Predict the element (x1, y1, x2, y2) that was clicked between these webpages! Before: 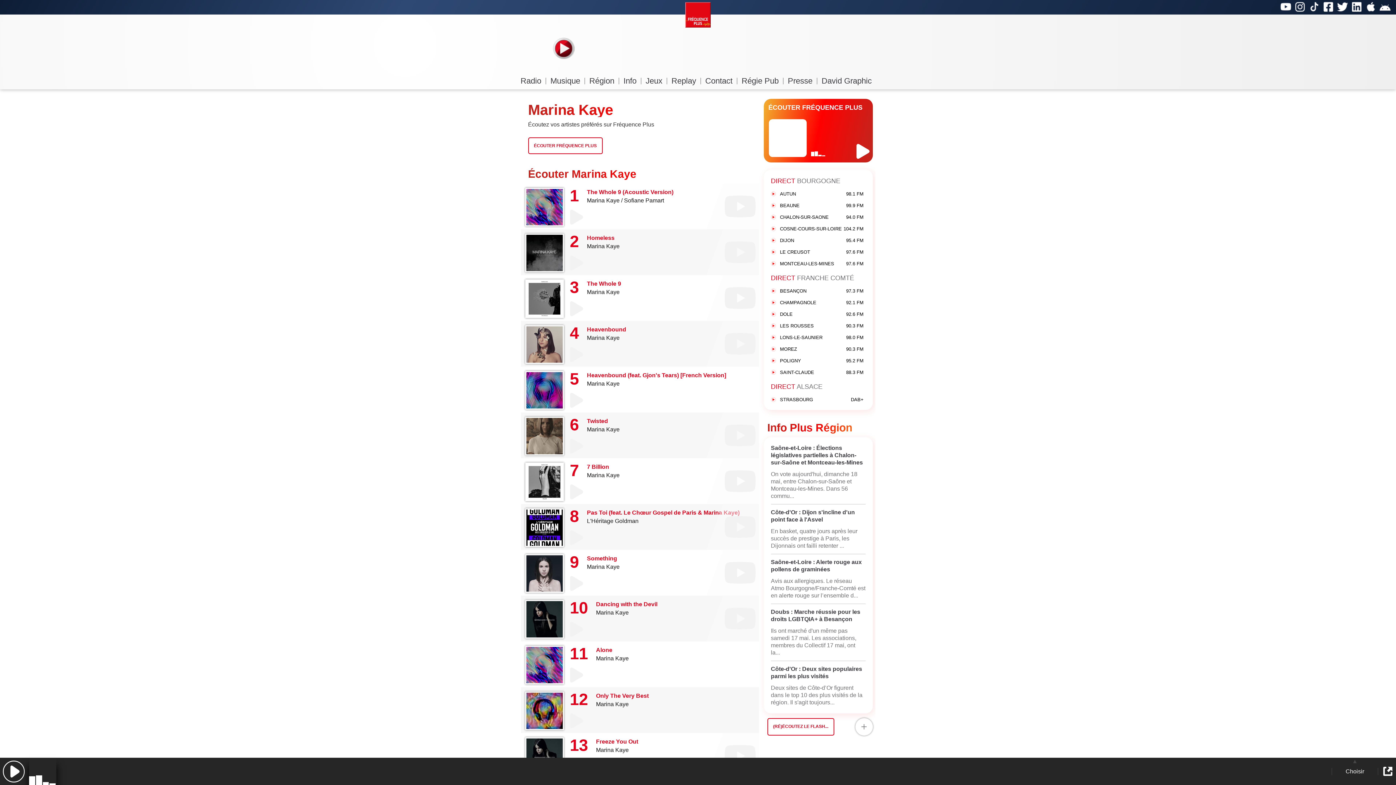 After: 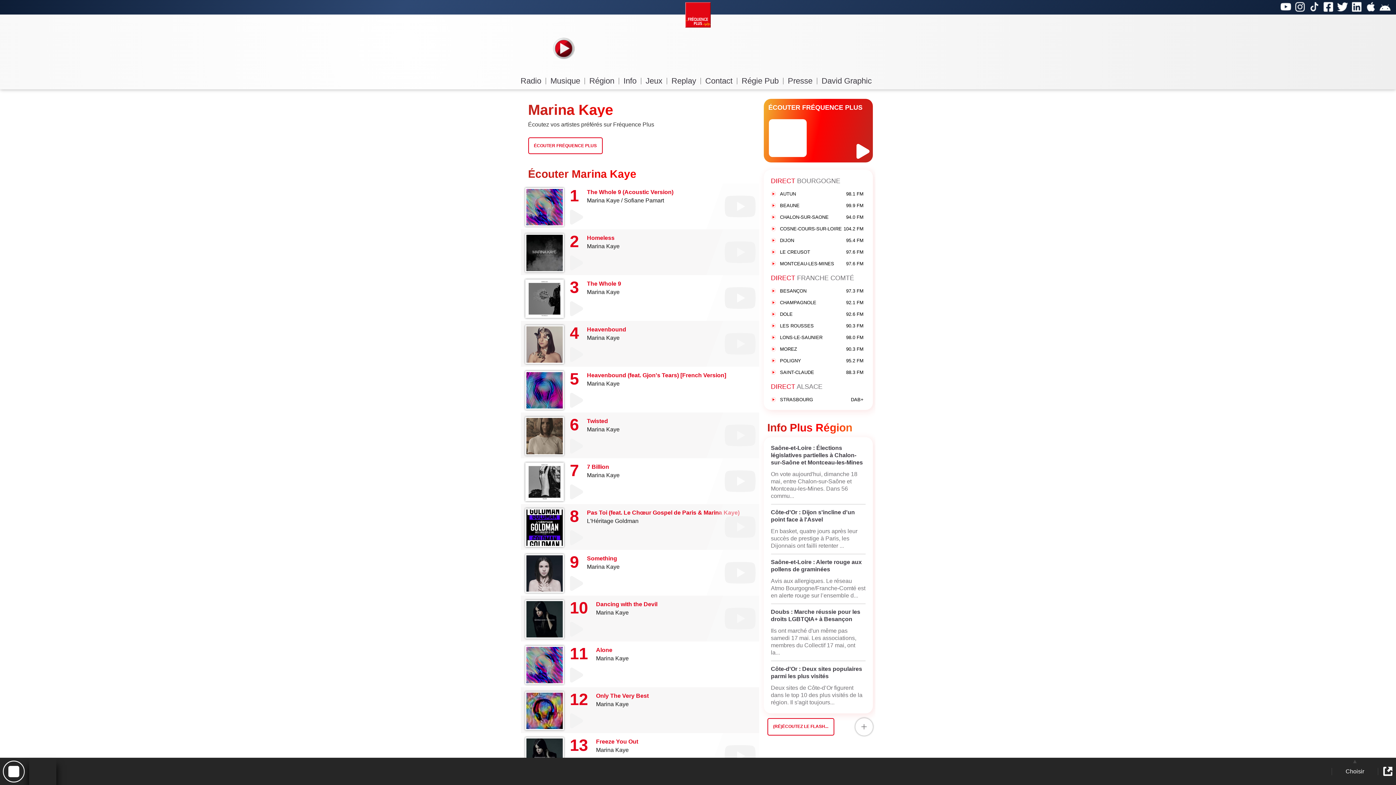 Action: label: ÉCOUTER FRÉQUENCE PLUS bbox: (763, 98, 872, 119)